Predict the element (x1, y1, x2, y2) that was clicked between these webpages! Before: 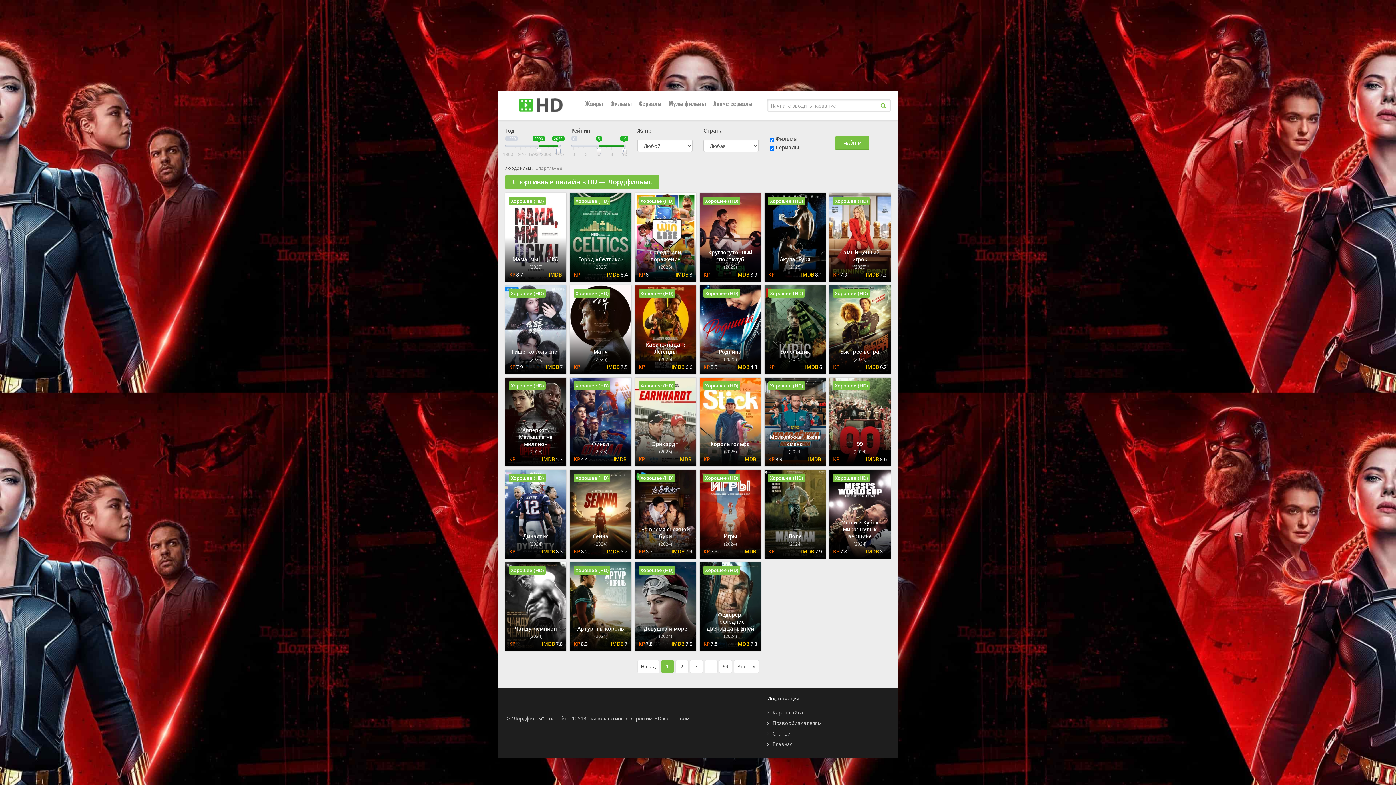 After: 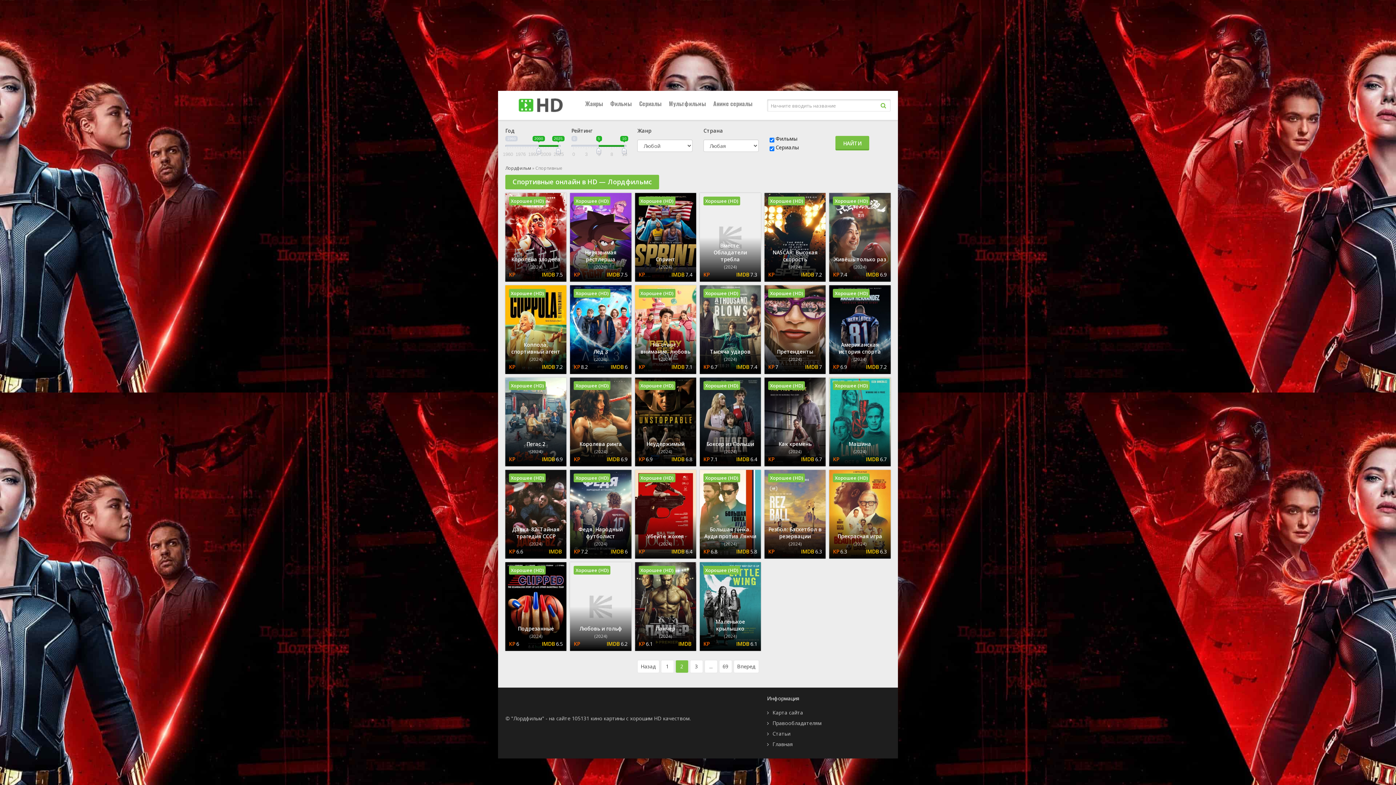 Action: bbox: (733, 660, 759, 673) label: Вперед